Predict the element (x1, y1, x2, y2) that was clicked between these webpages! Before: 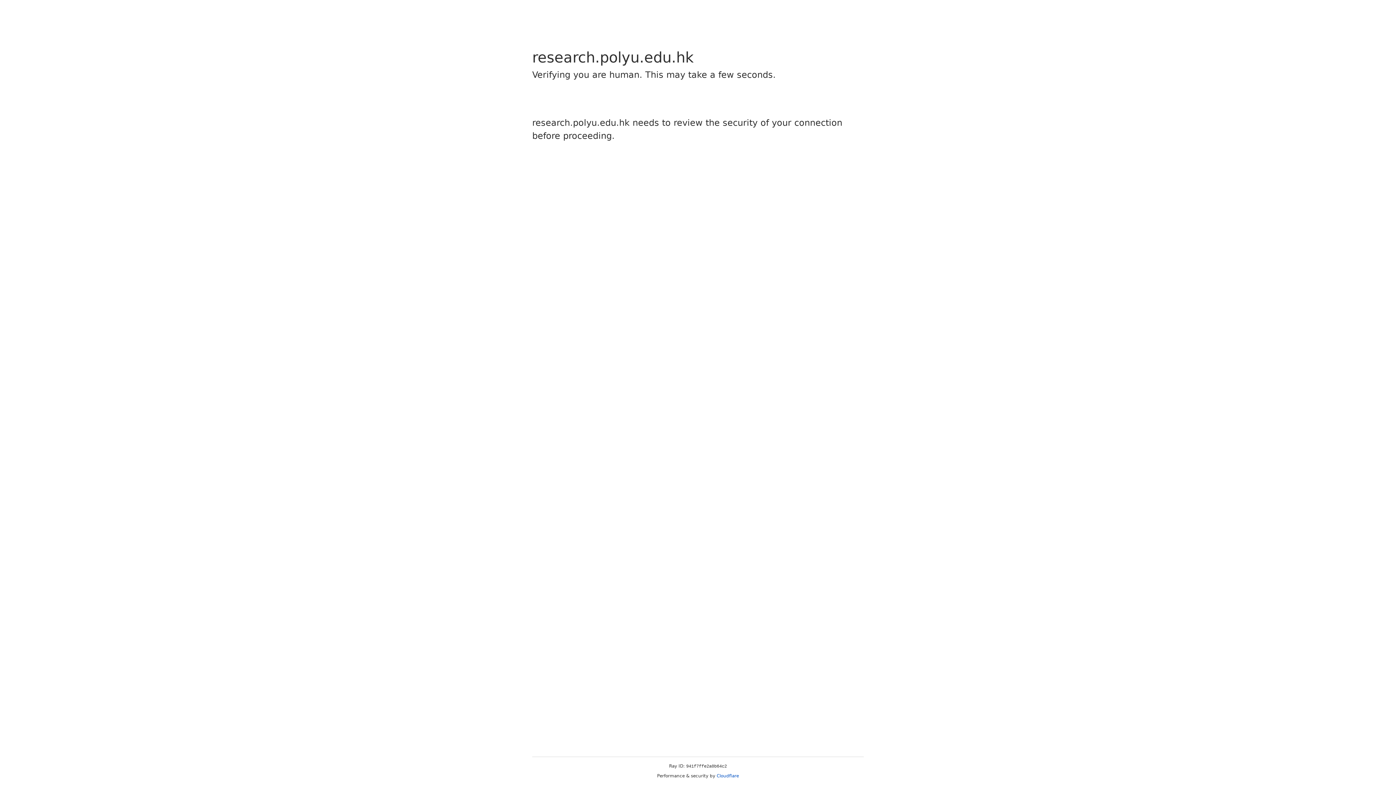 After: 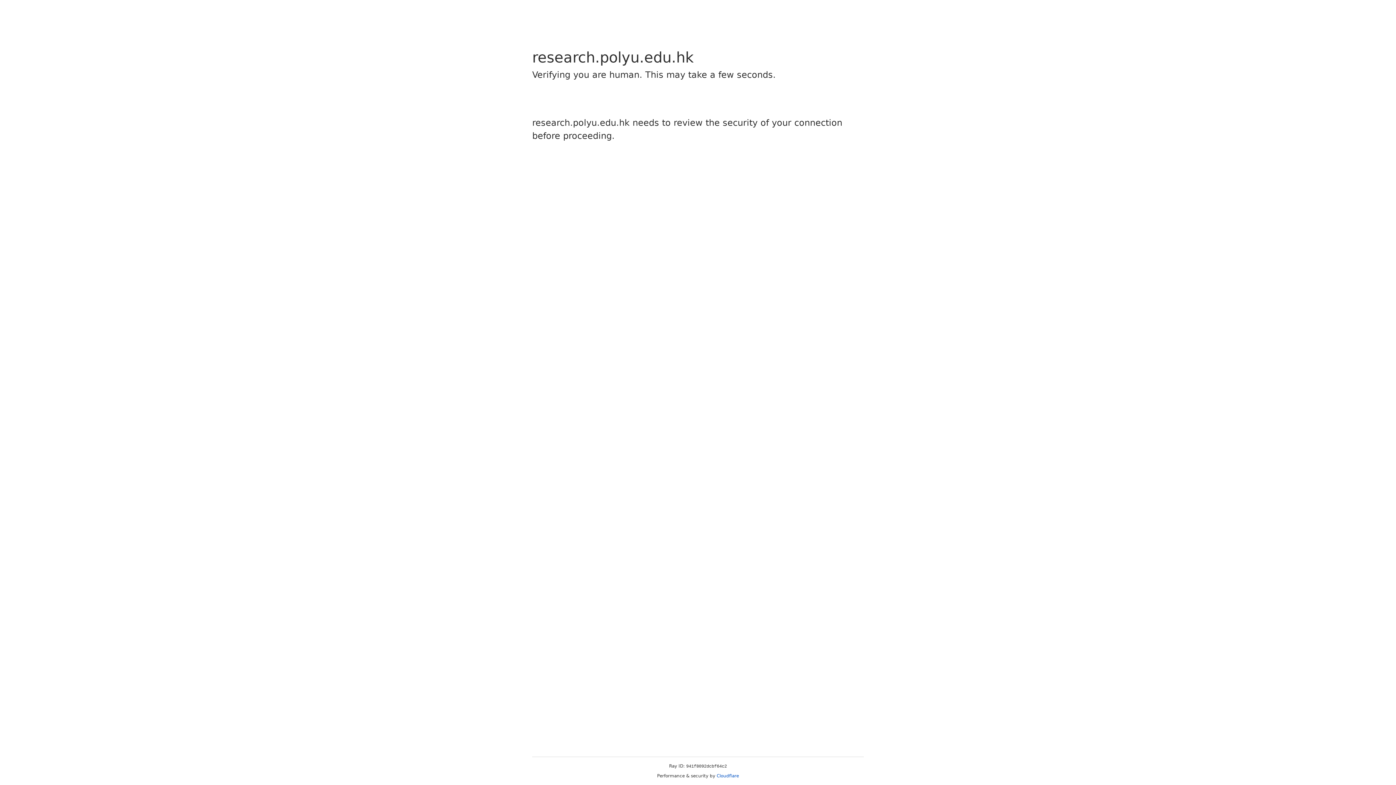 Action: bbox: (716, 773, 739, 778) label: Cloudflare